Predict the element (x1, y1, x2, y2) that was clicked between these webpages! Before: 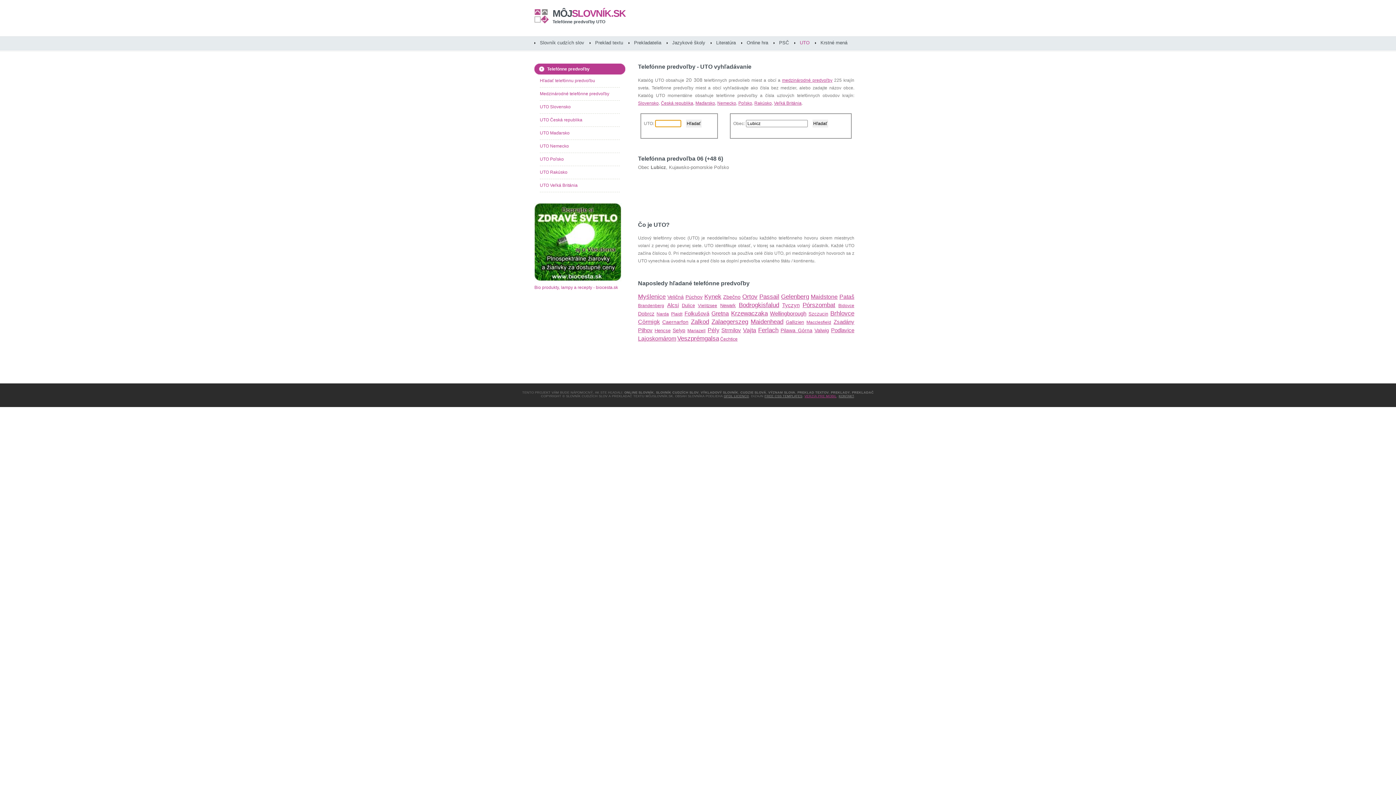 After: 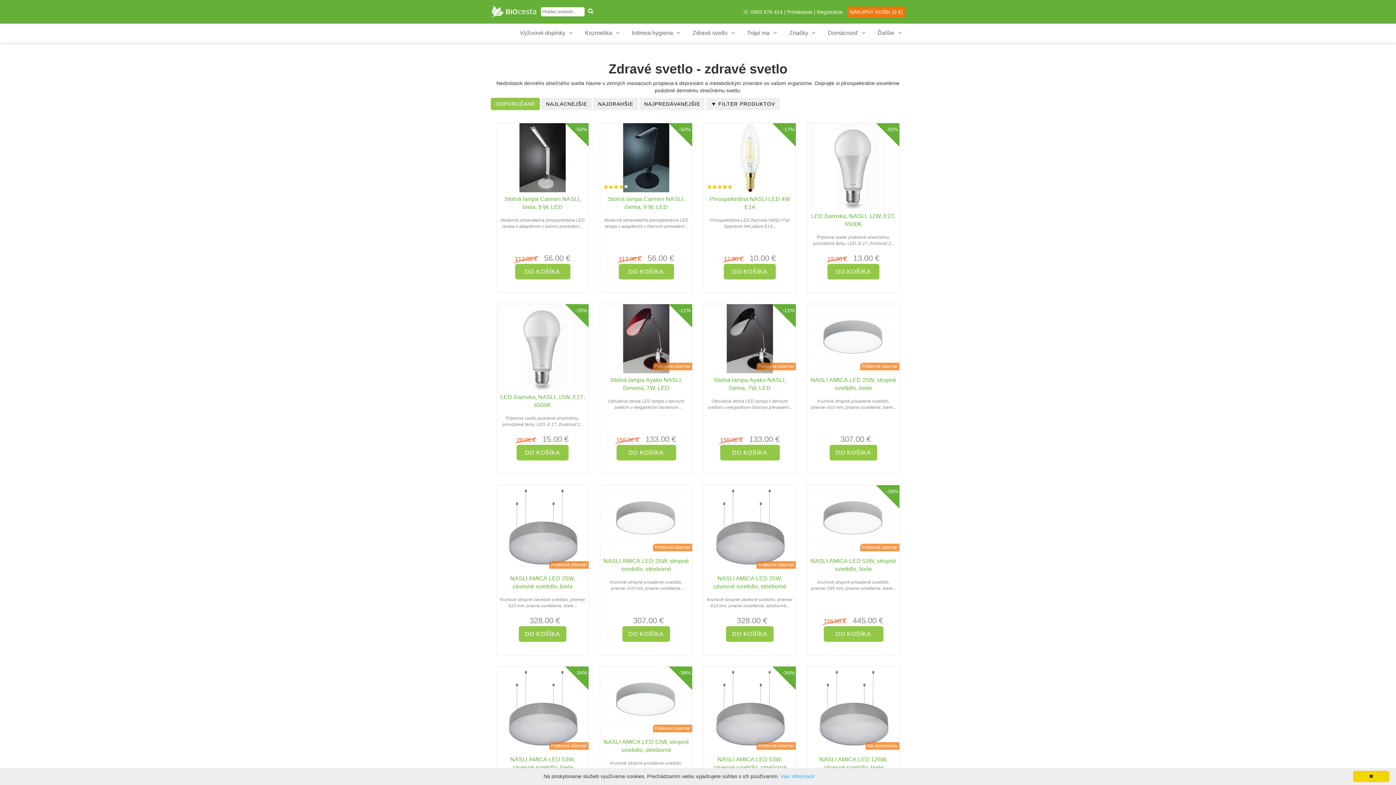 Action: bbox: (534, 277, 621, 282)